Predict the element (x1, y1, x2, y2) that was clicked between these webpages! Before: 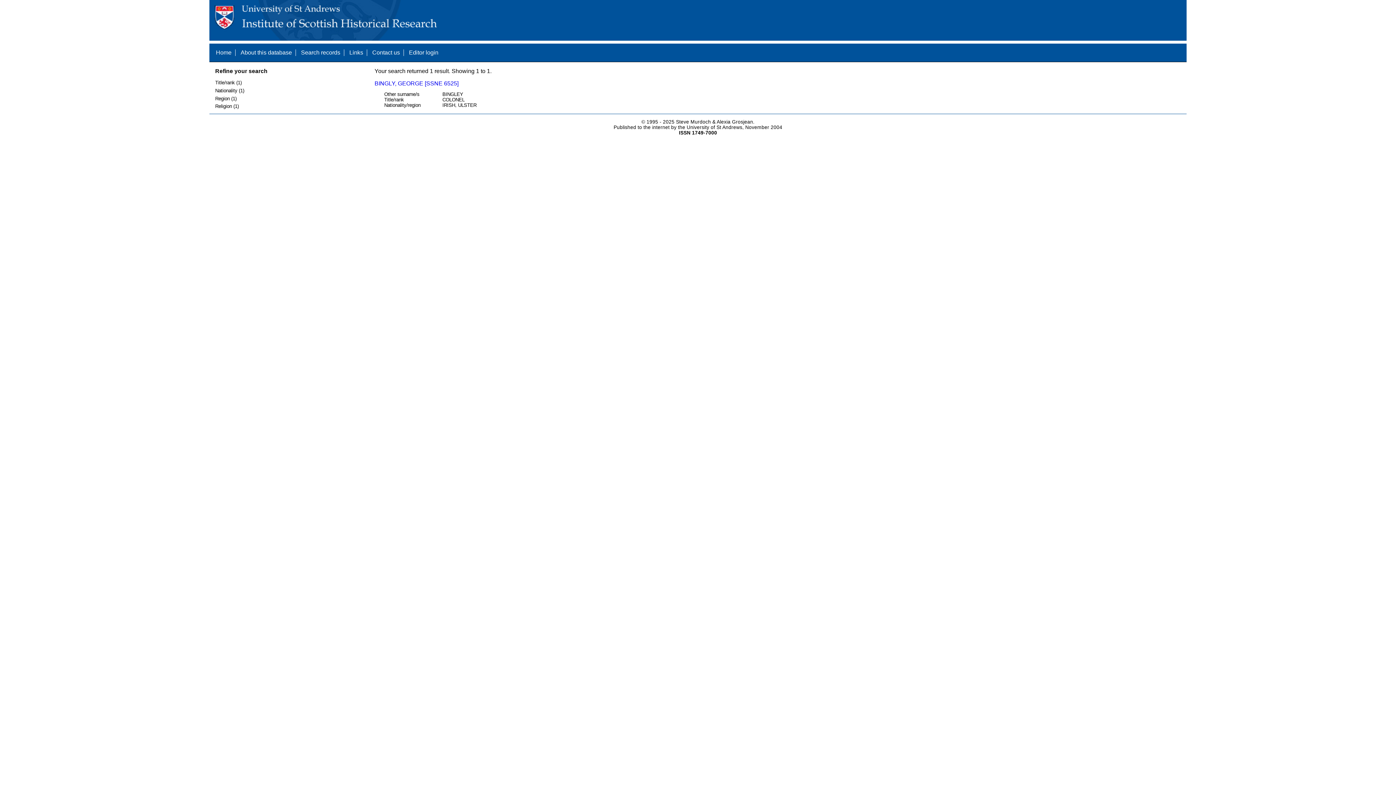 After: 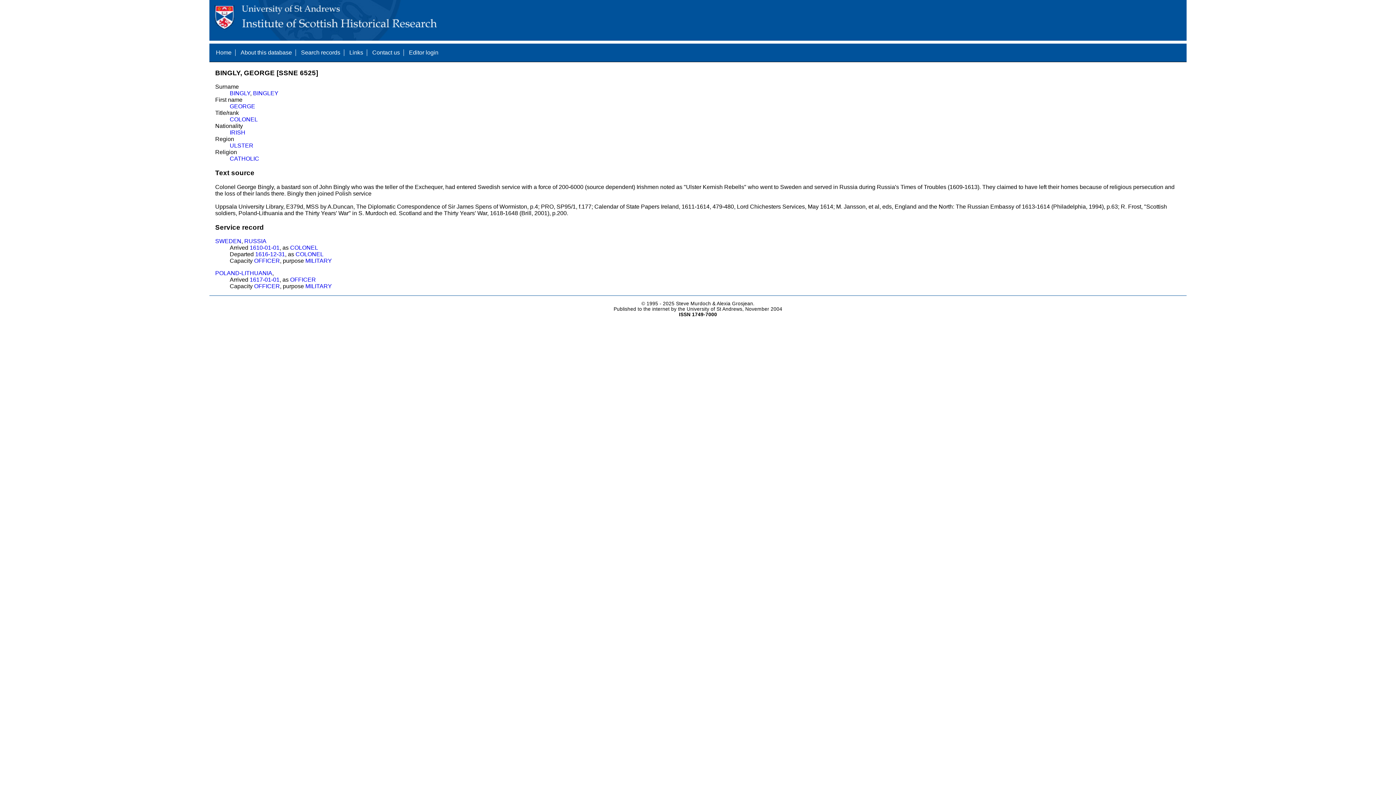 Action: bbox: (374, 80, 458, 86) label: BINGLY, GEORGE [SSNE 6525]